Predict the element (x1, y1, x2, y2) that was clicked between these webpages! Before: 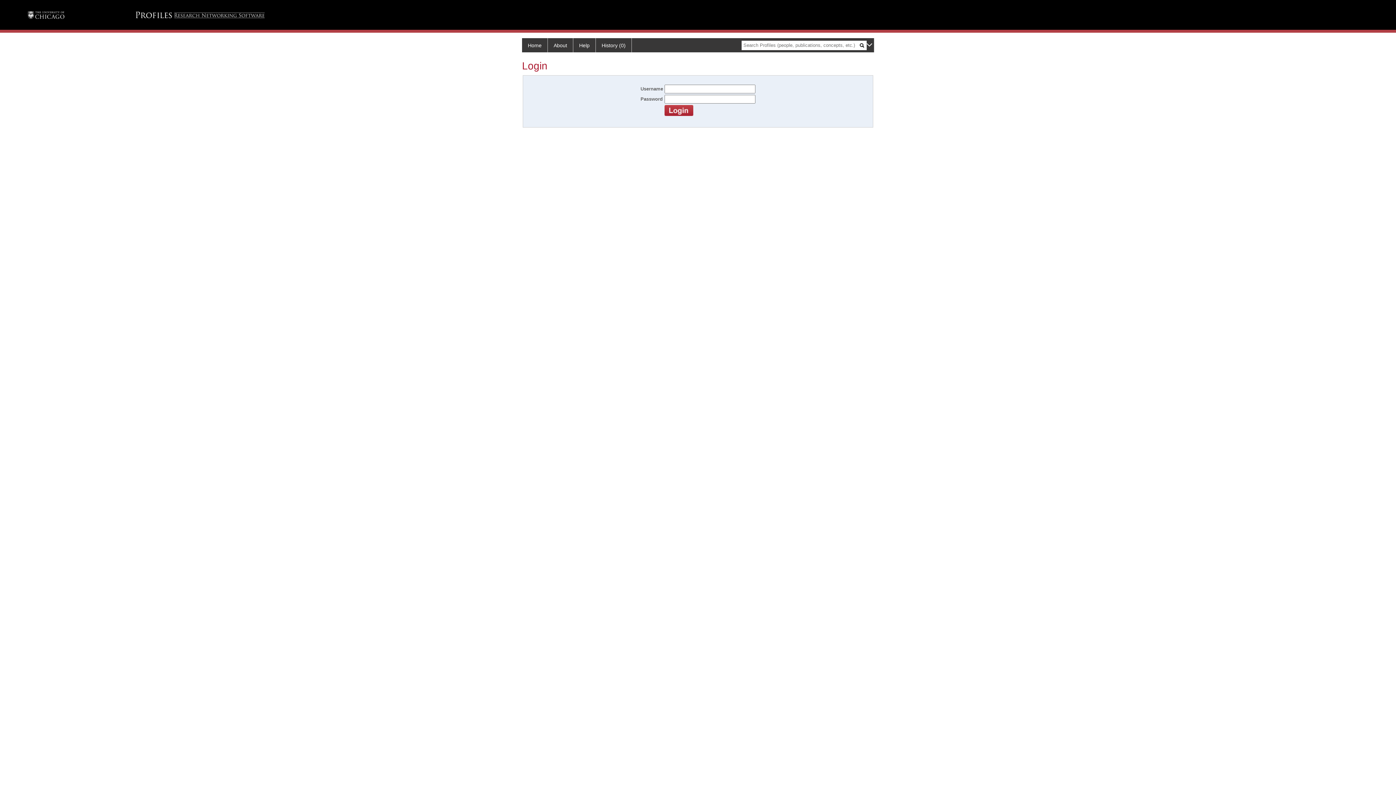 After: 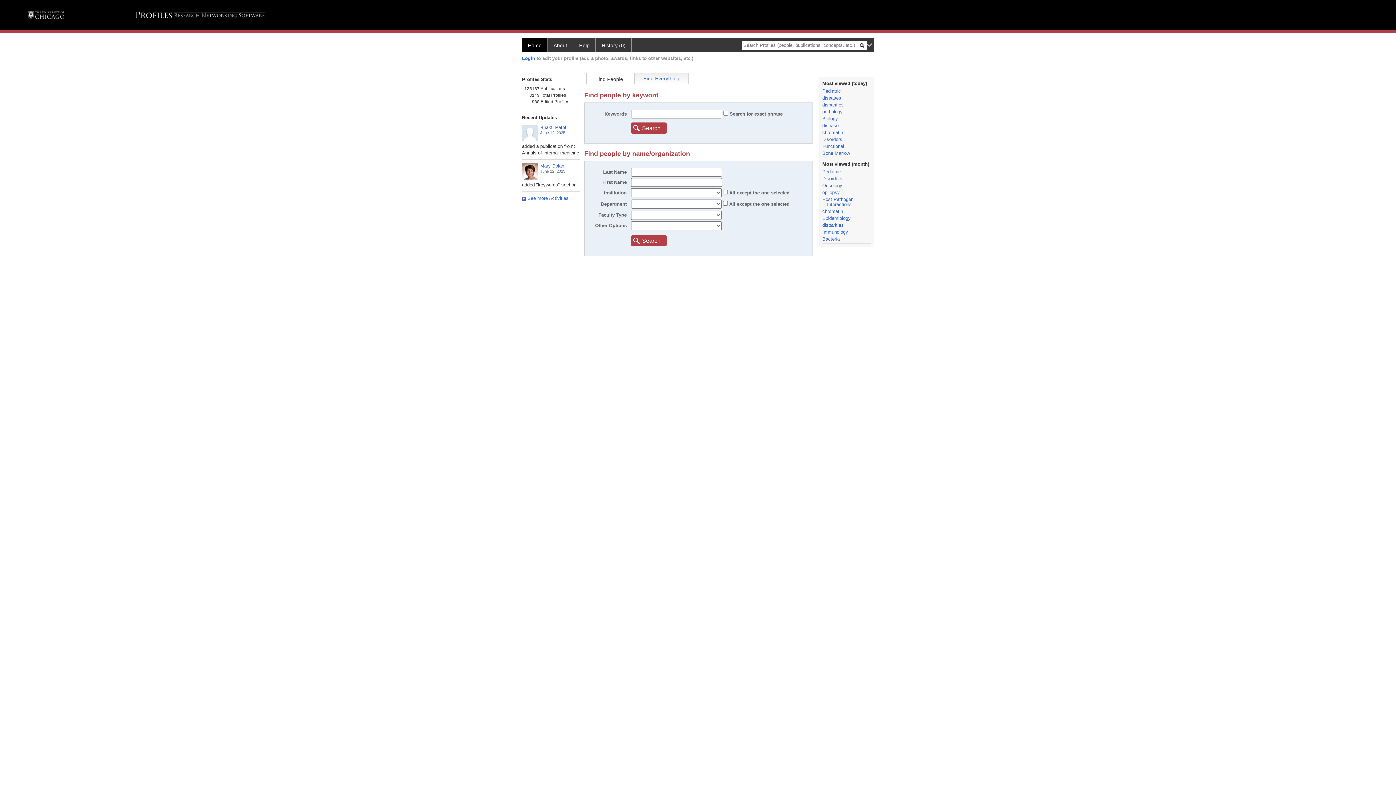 Action: label: Home bbox: (522, 38, 548, 52)